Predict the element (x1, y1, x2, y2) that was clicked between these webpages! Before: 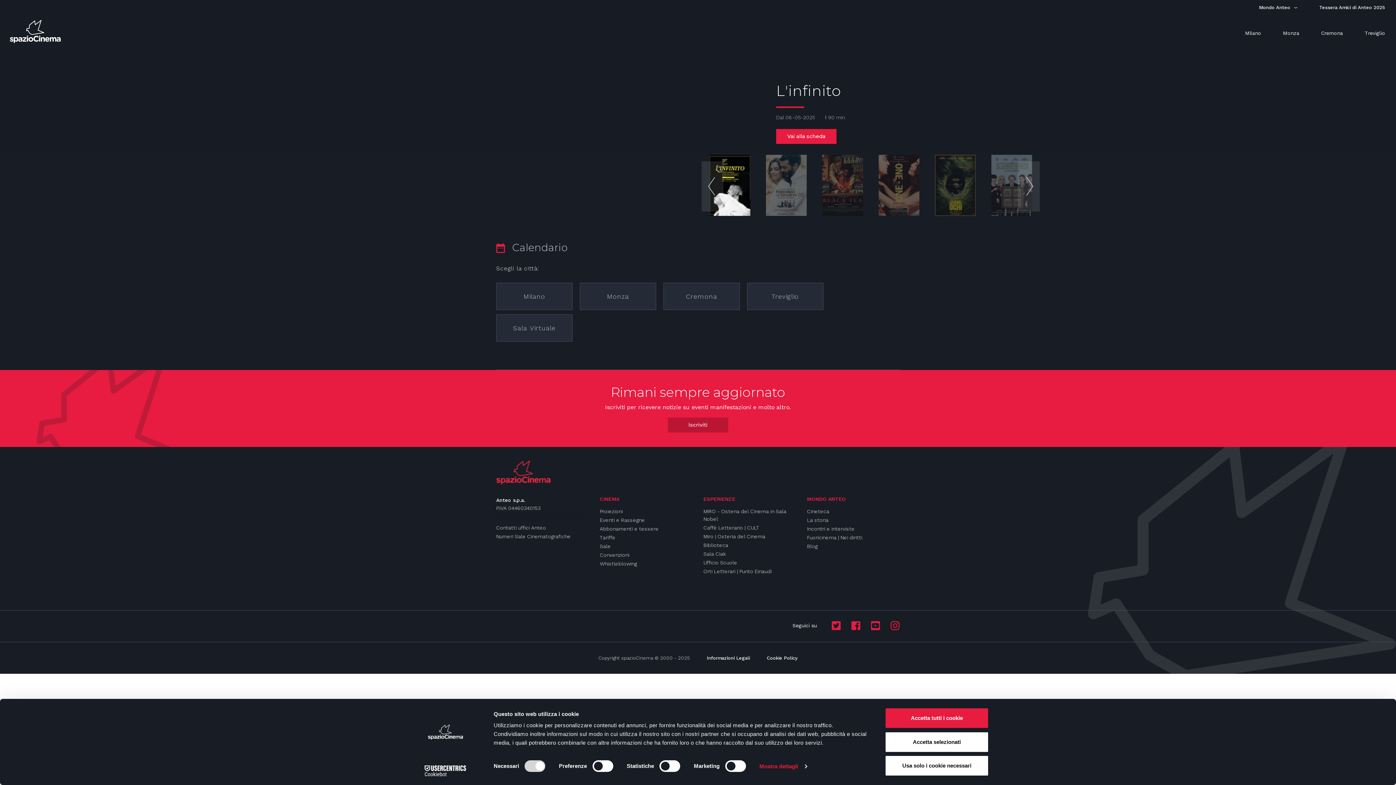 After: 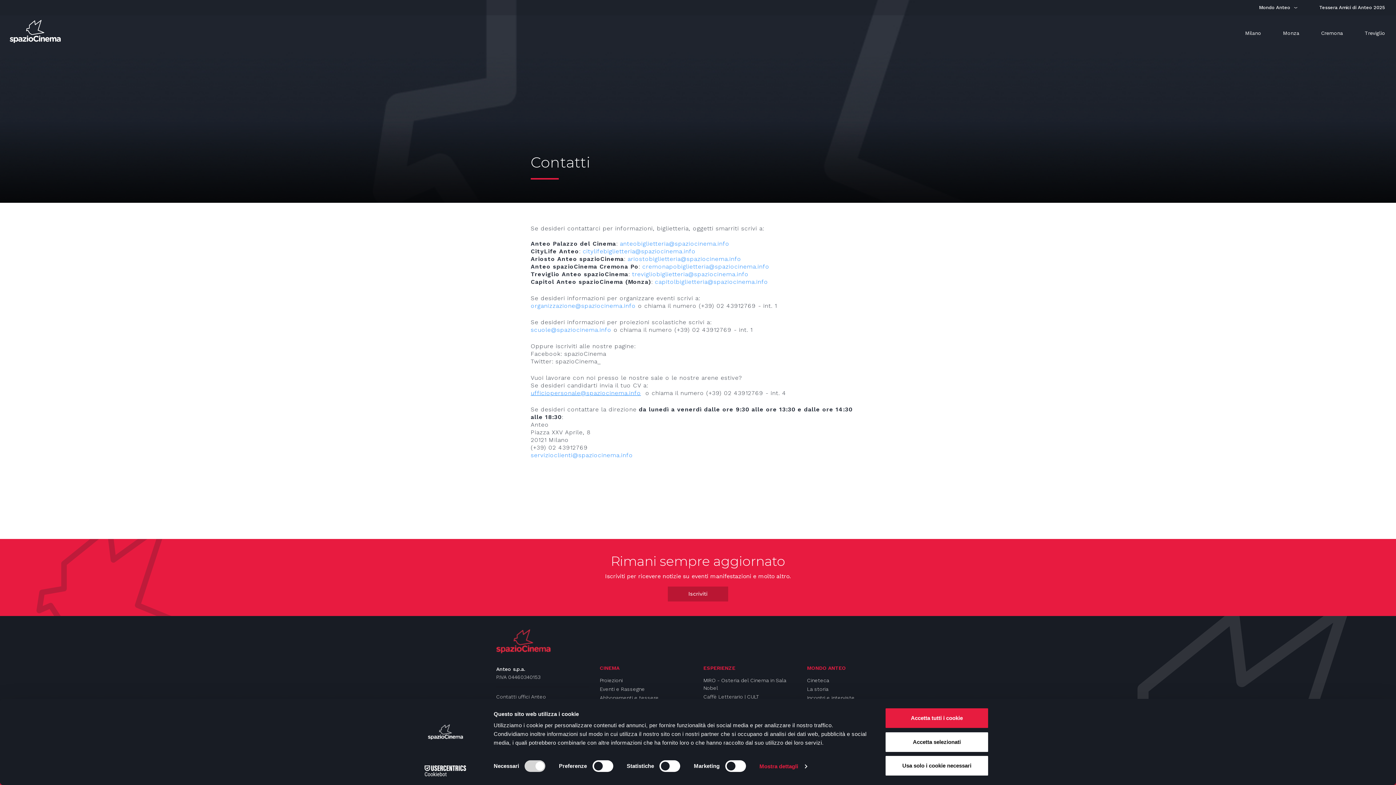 Action: label: Contatti uffici Anteo bbox: (496, 524, 546, 532)